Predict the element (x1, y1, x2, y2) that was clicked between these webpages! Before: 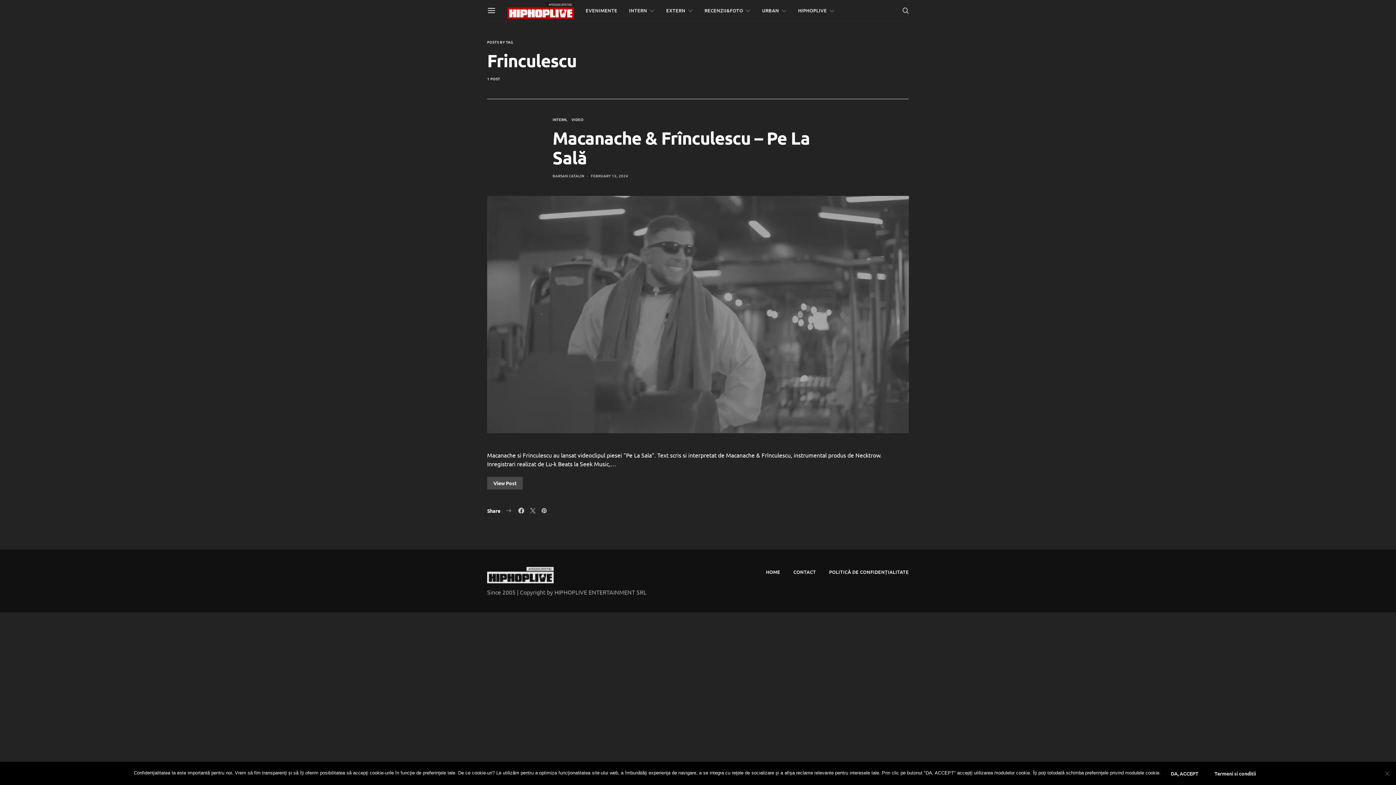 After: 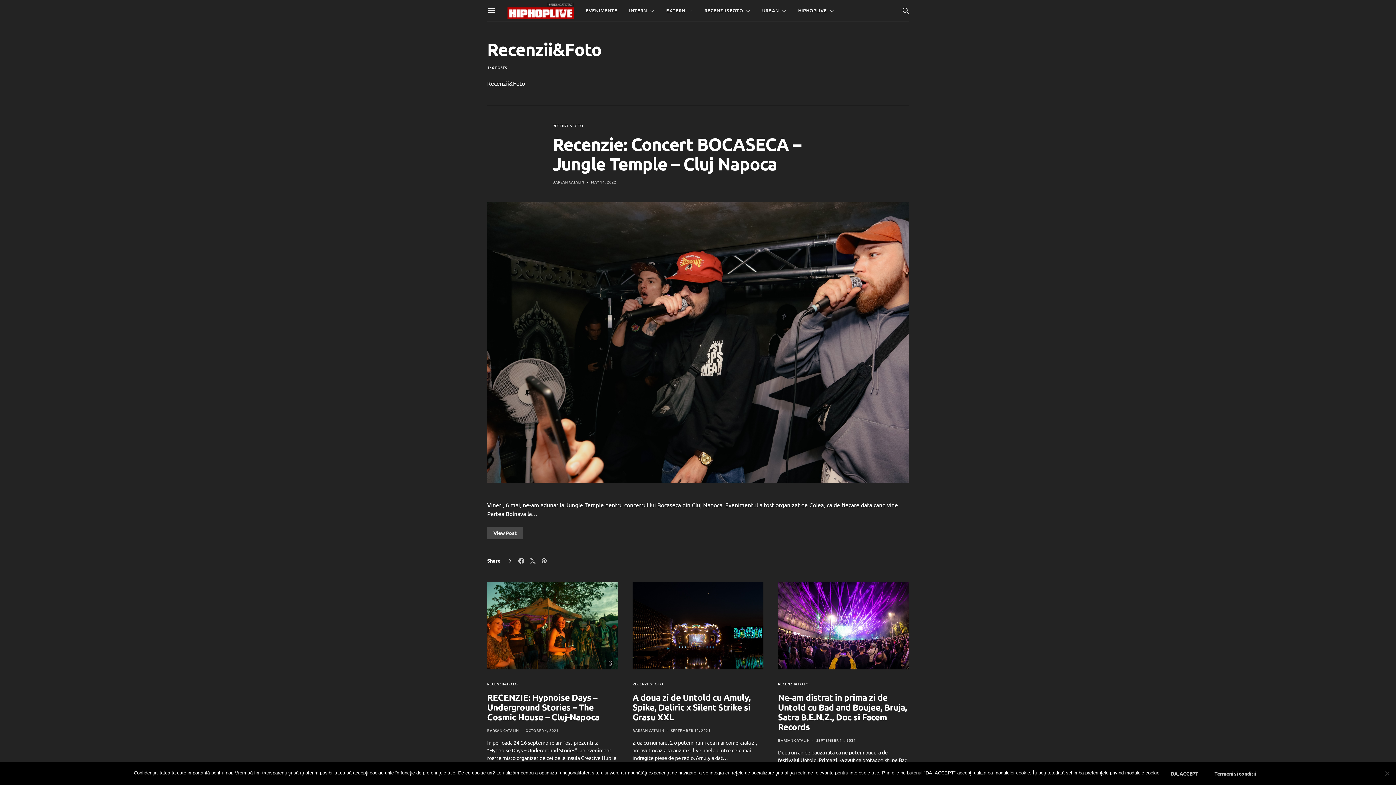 Action: bbox: (704, 0, 750, 21) label: RECENZII&FOTO